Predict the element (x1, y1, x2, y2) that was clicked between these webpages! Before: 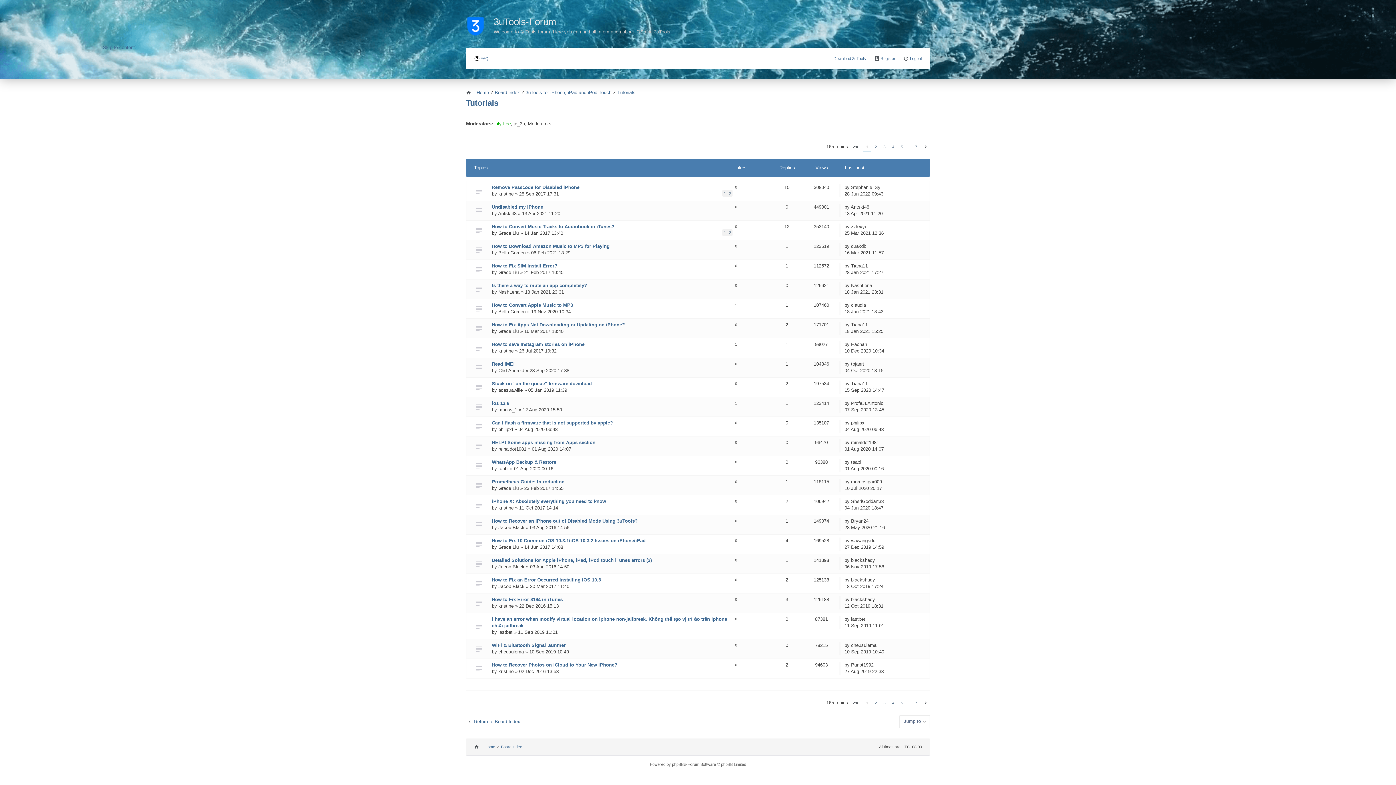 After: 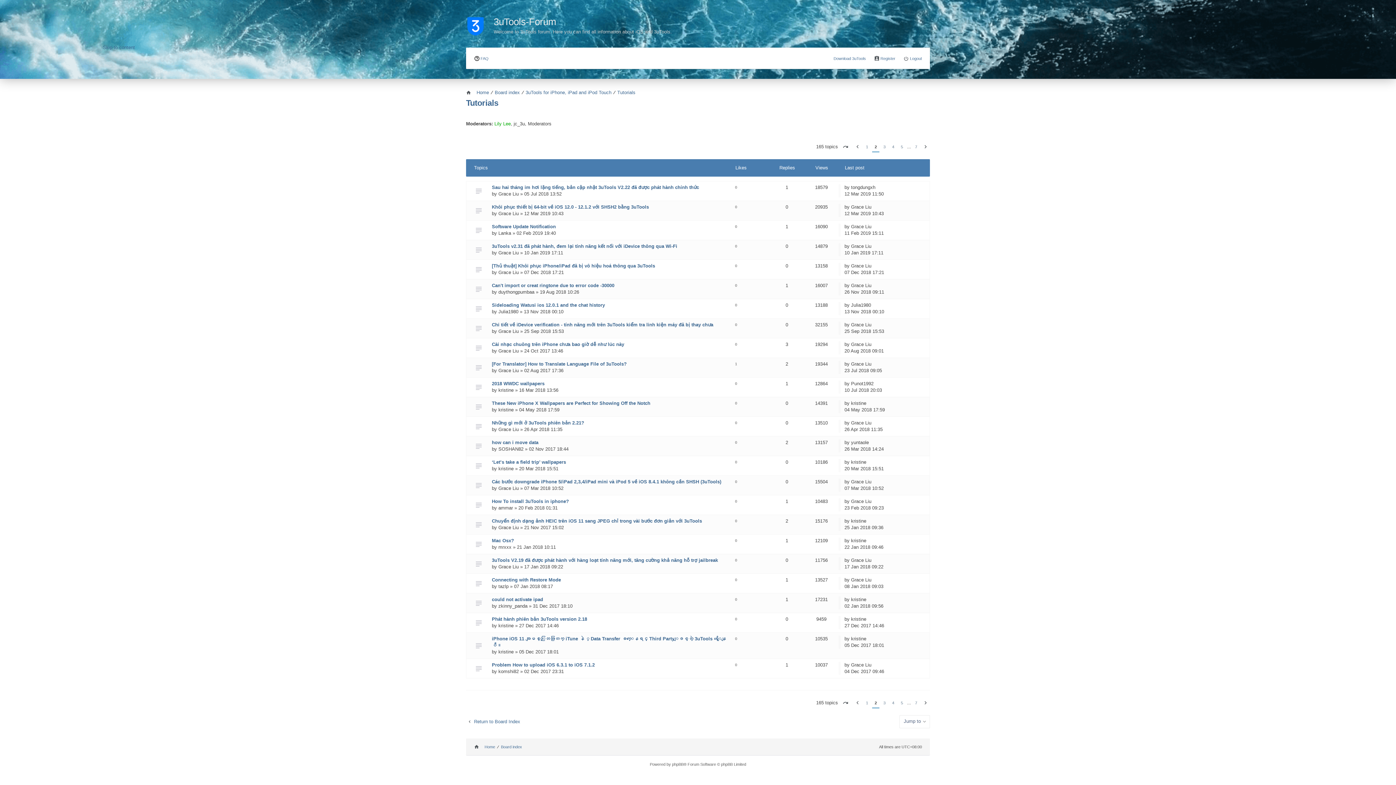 Action: bbox: (872, 141, 879, 152) label: 2